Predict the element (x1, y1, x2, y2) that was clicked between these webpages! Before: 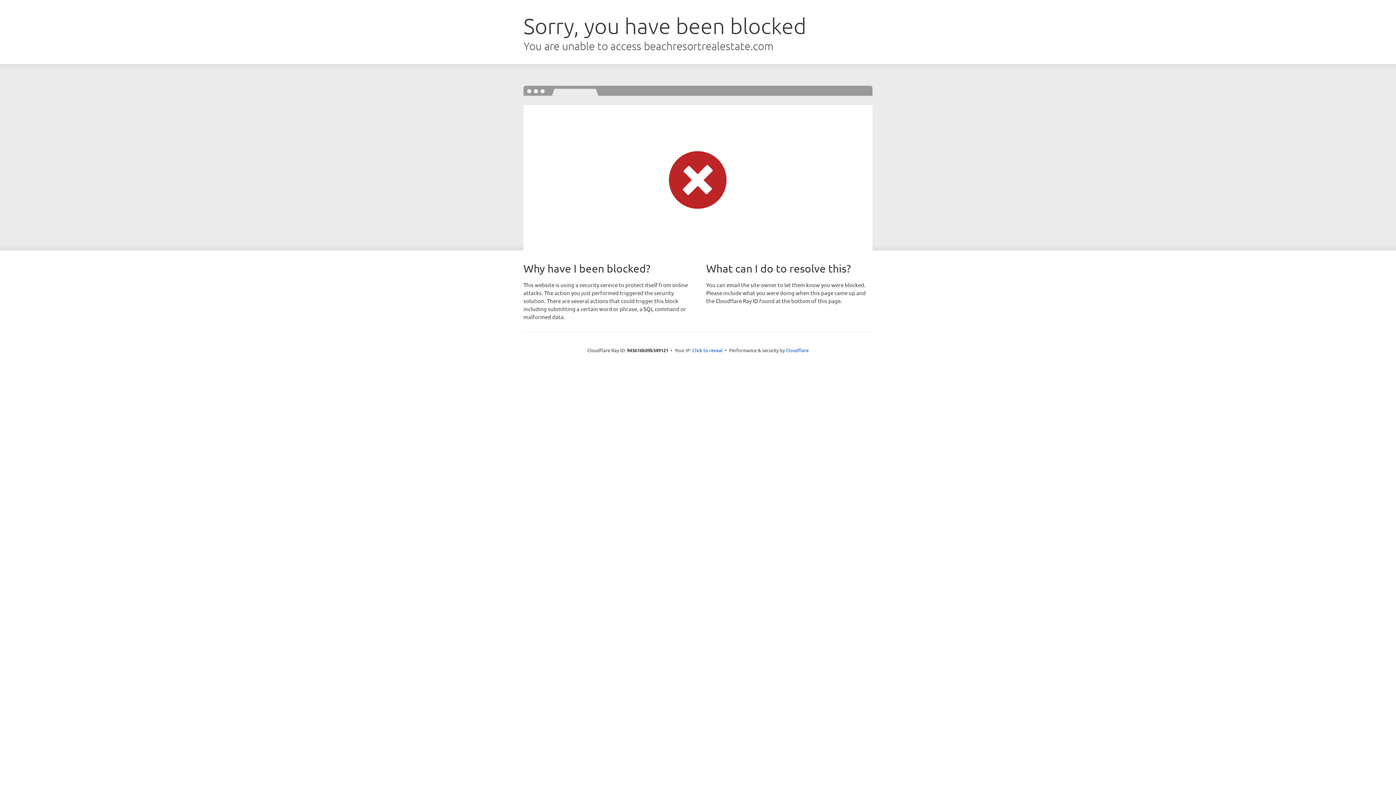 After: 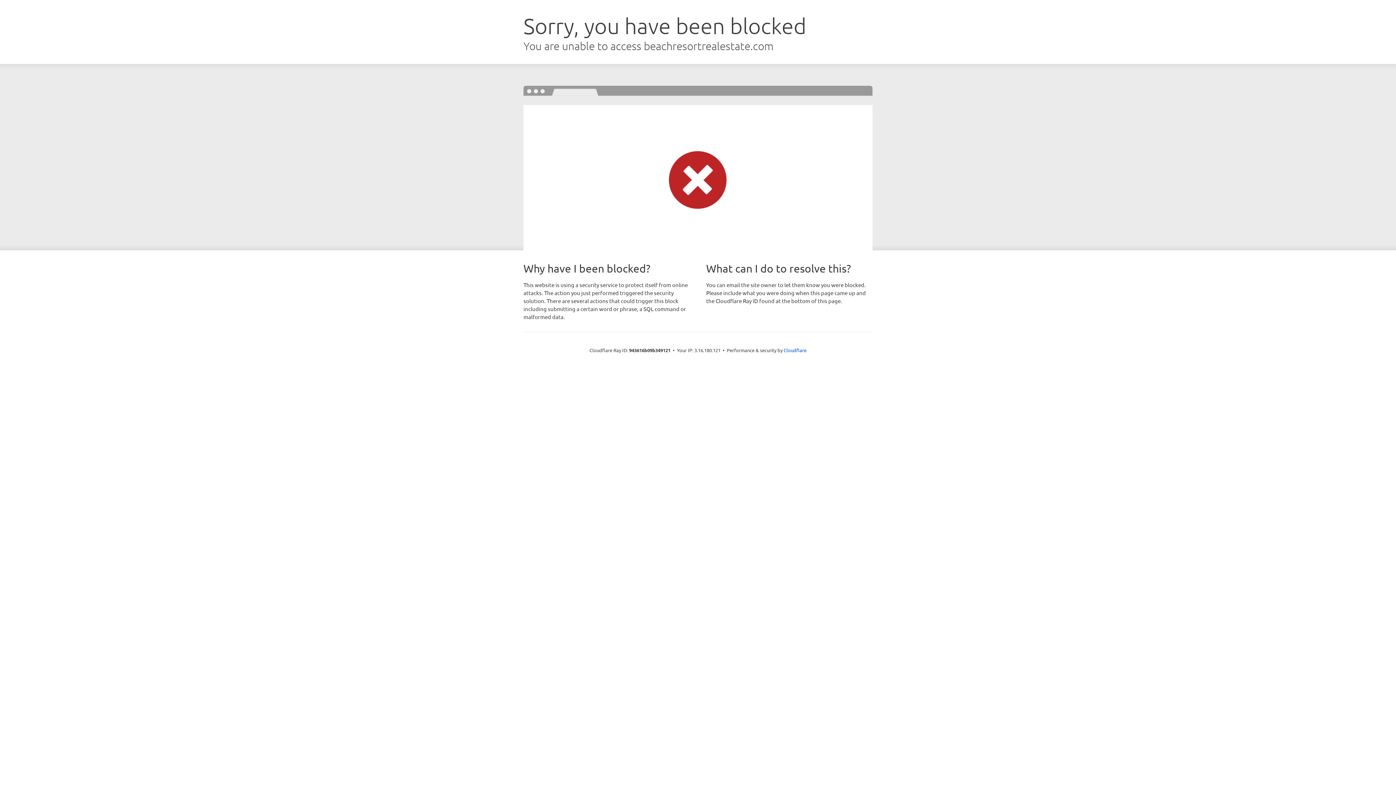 Action: bbox: (692, 346, 722, 353) label: Click to reveal